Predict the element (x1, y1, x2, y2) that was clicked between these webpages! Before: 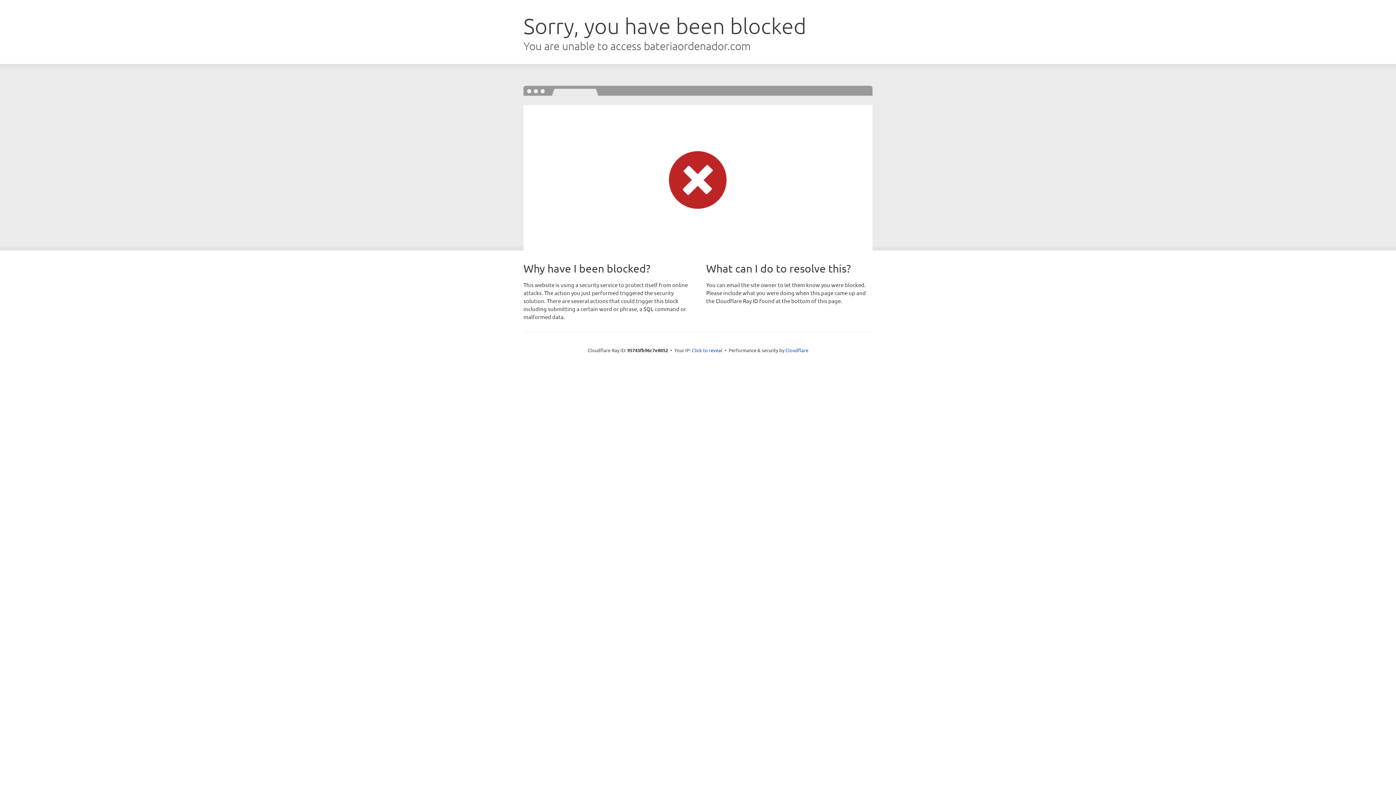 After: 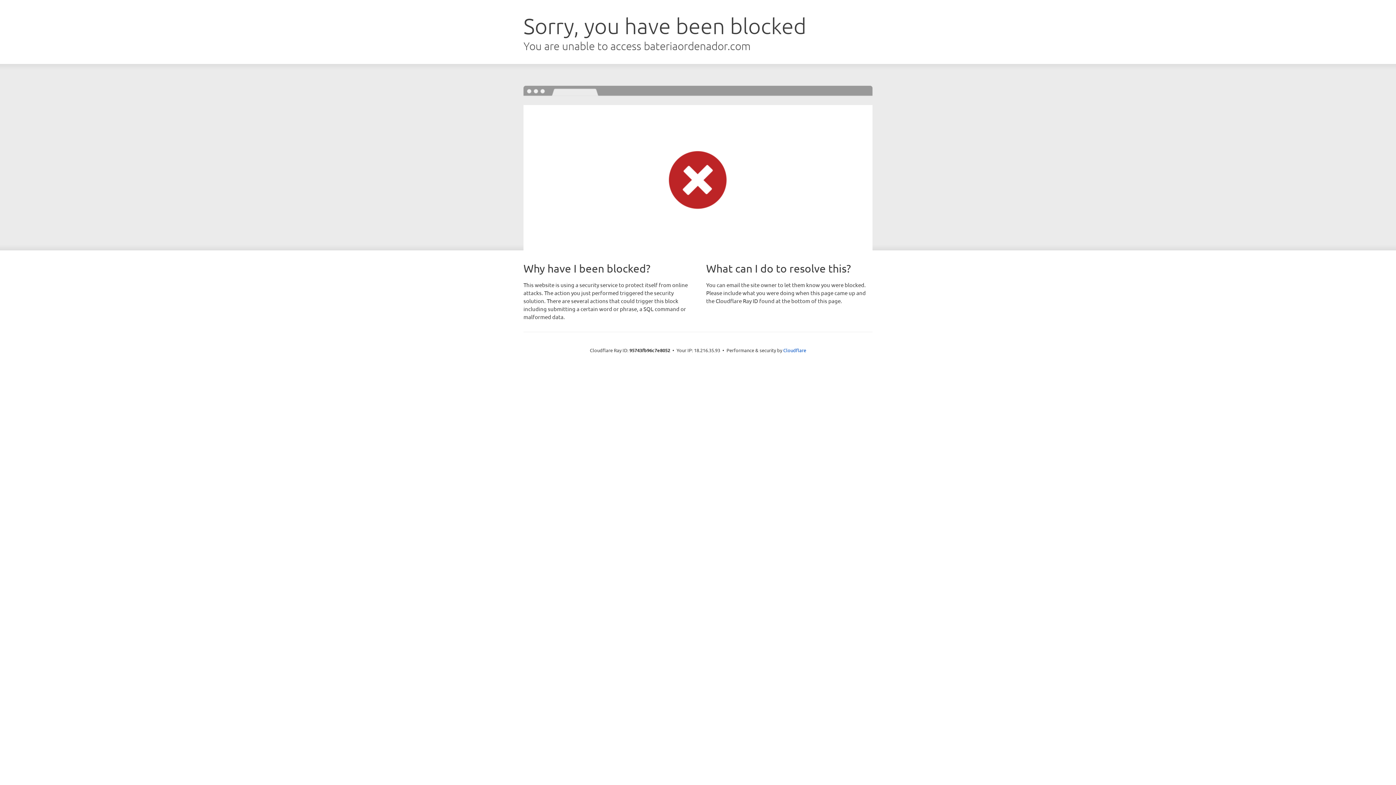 Action: label: Click to reveal bbox: (692, 346, 722, 353)